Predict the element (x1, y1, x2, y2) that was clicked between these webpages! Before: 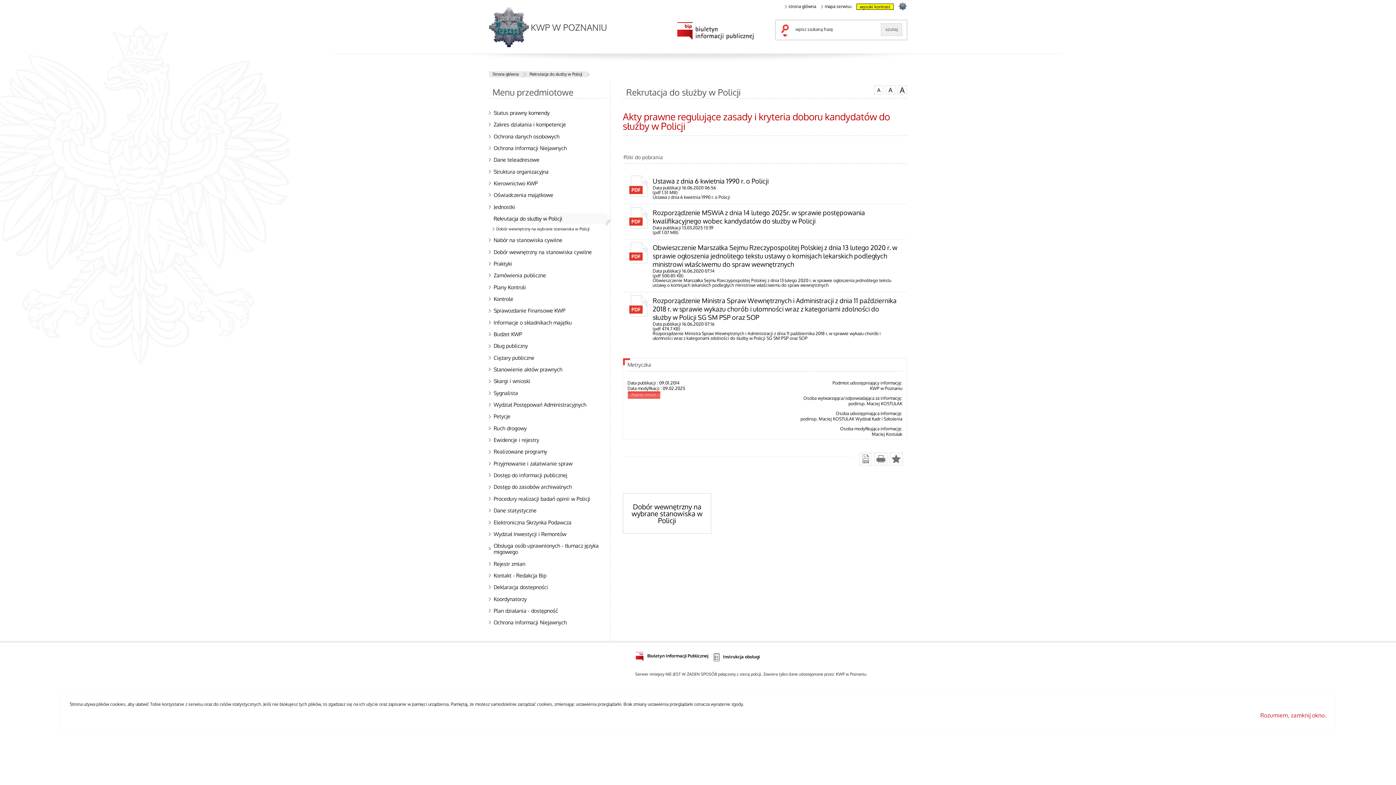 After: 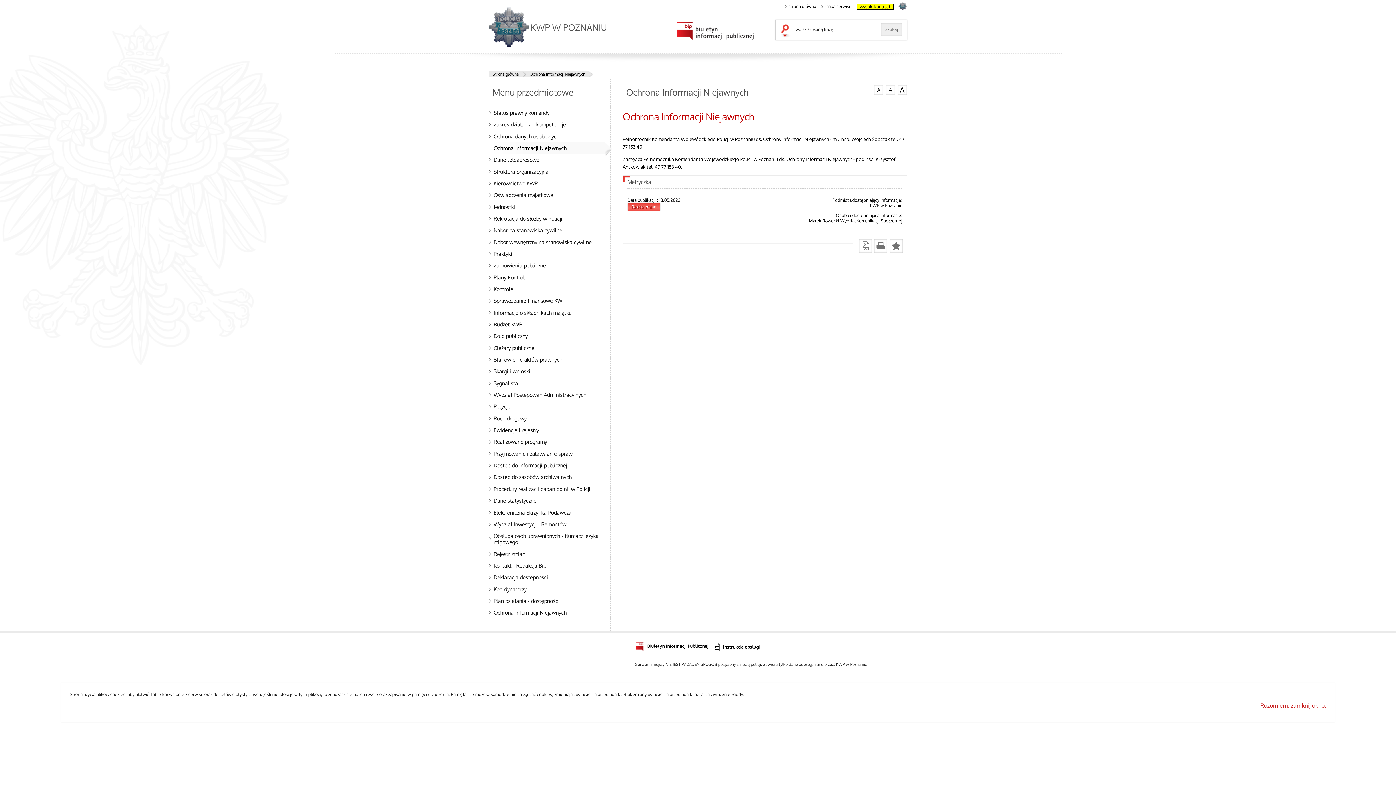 Action: bbox: (489, 142, 606, 153) label: Ochrona Informacji Niejawnych